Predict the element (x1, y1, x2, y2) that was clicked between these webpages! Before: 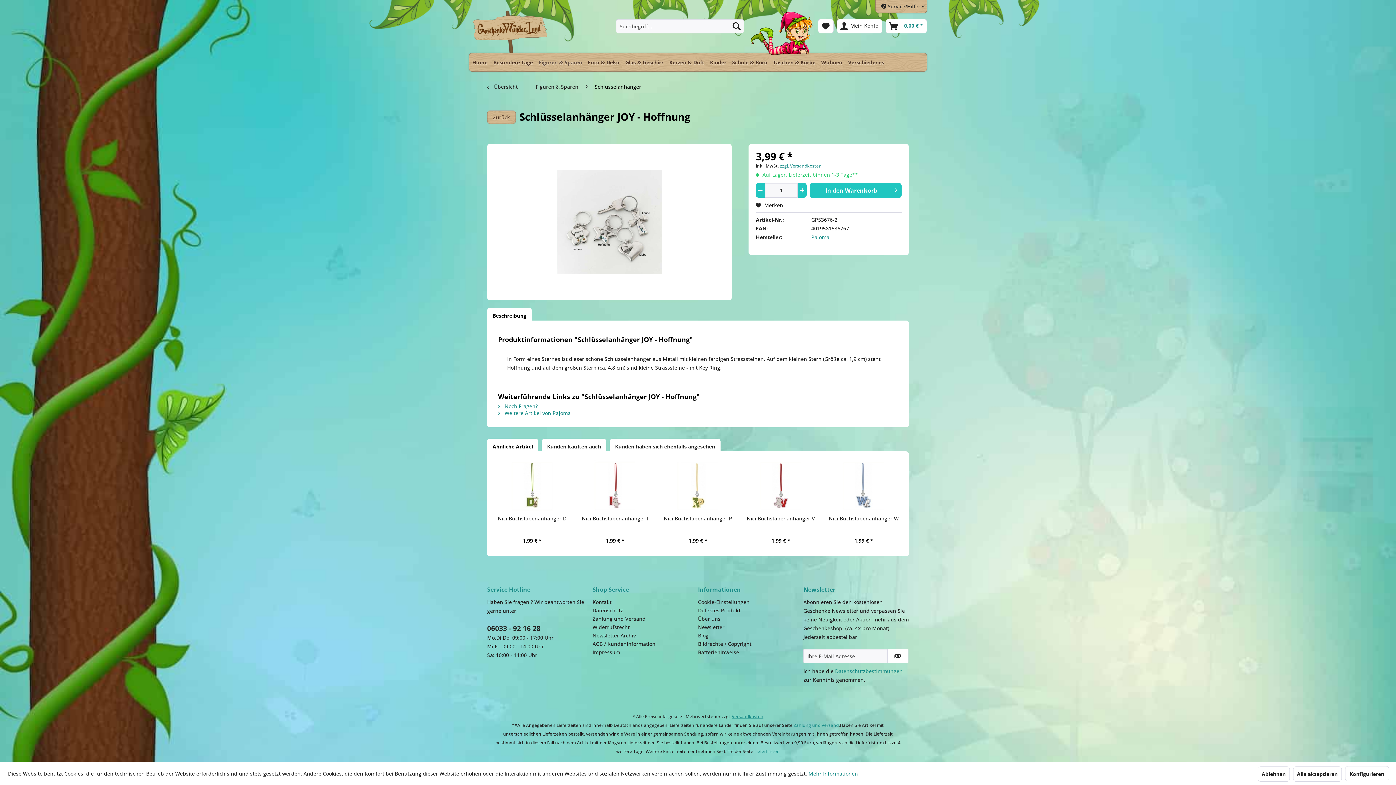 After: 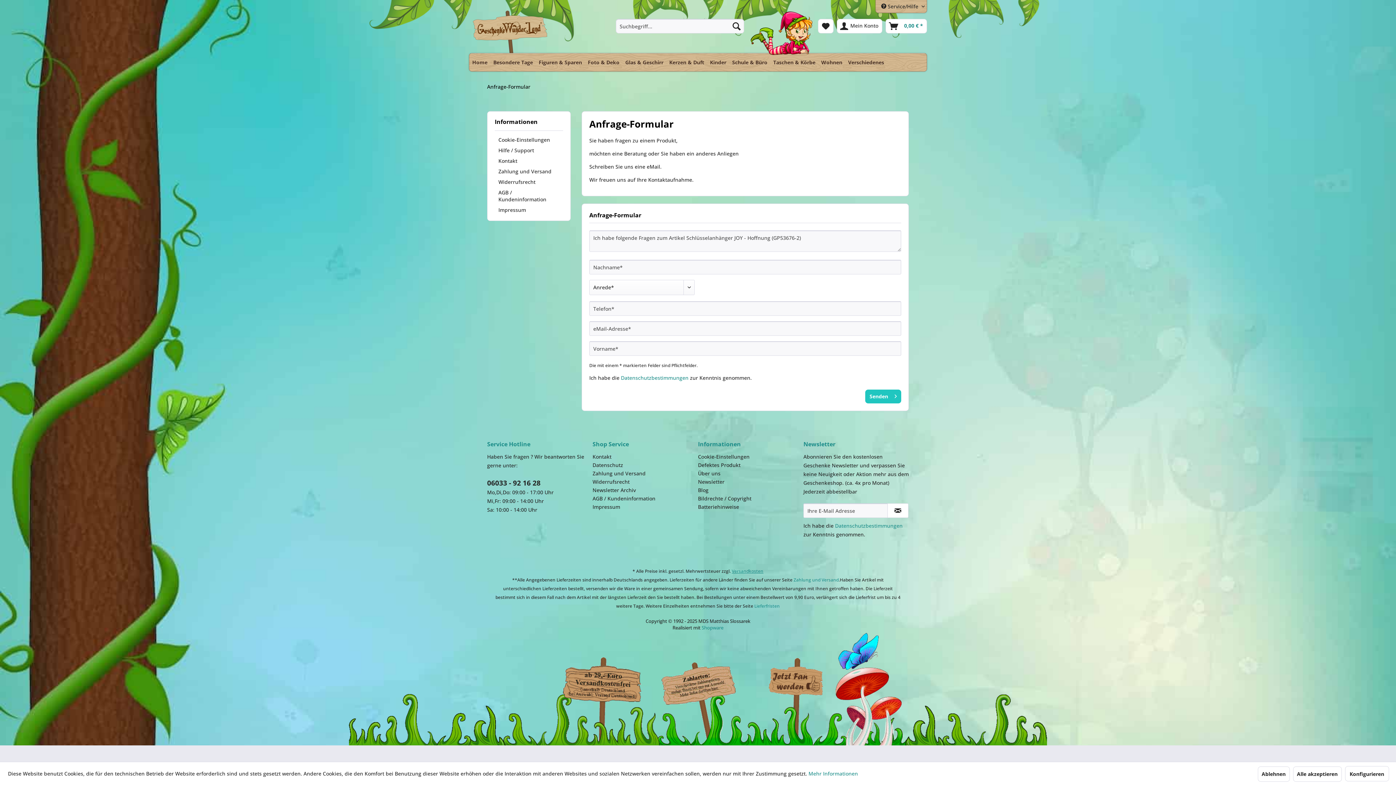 Action: label:  Noch Fragen? bbox: (498, 402, 537, 409)